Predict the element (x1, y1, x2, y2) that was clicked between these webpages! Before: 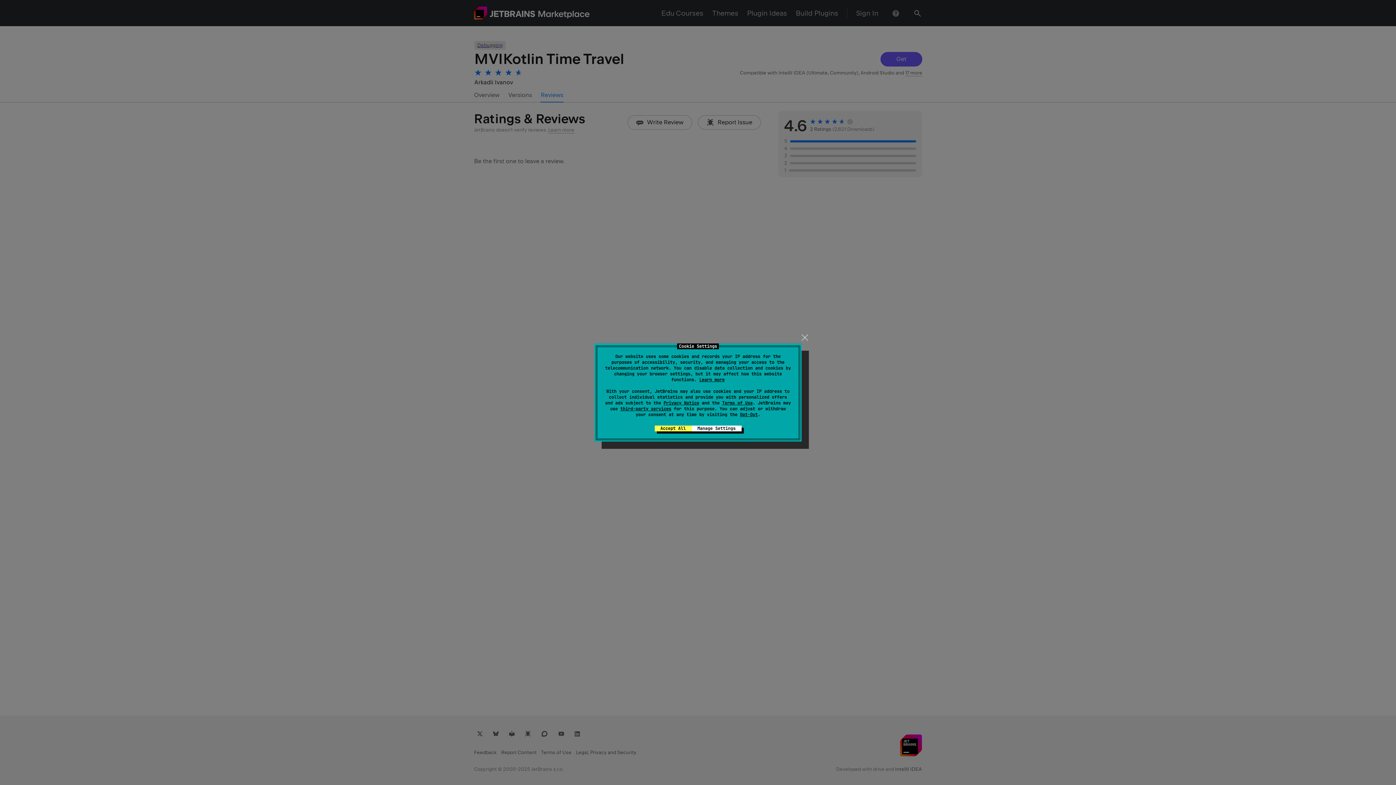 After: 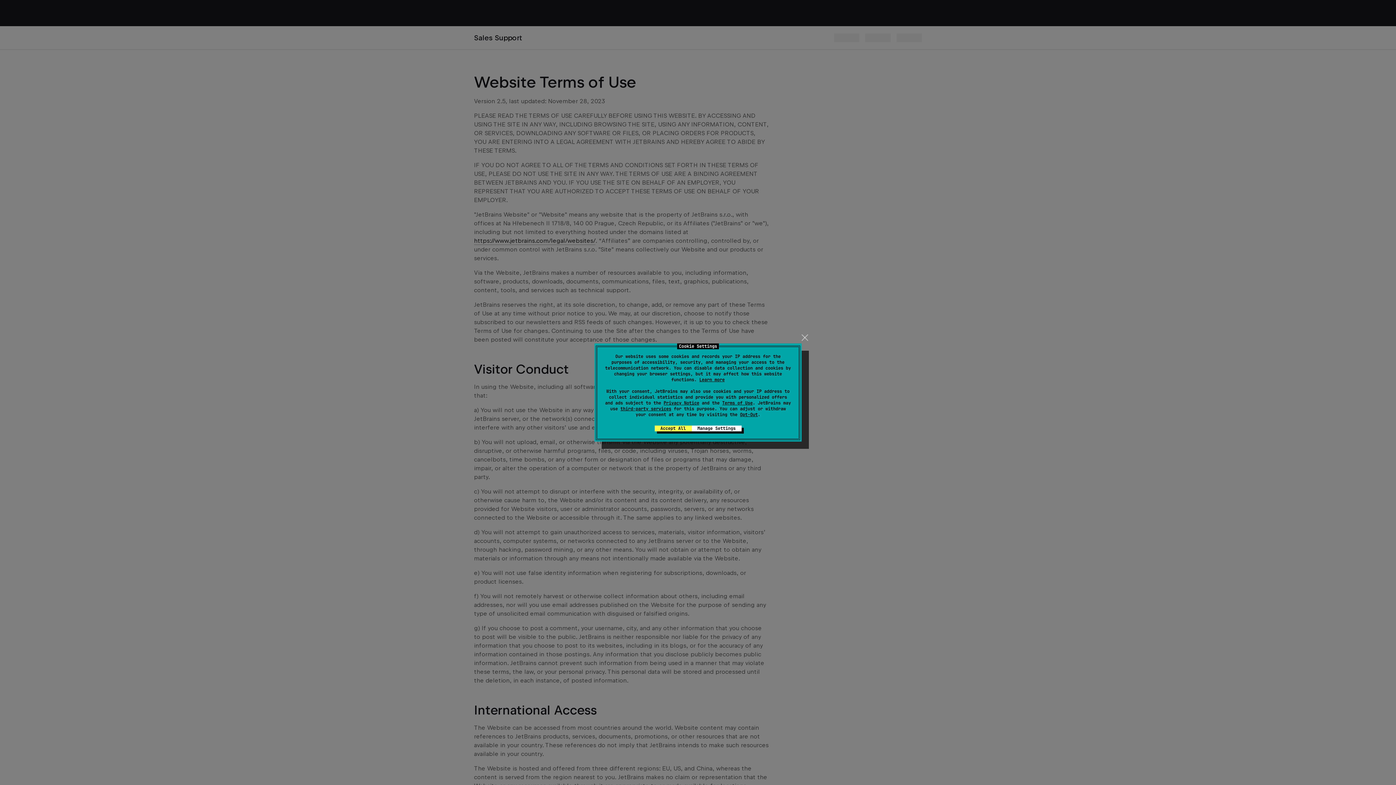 Action: label: Terms of Use bbox: (722, 400, 752, 406)